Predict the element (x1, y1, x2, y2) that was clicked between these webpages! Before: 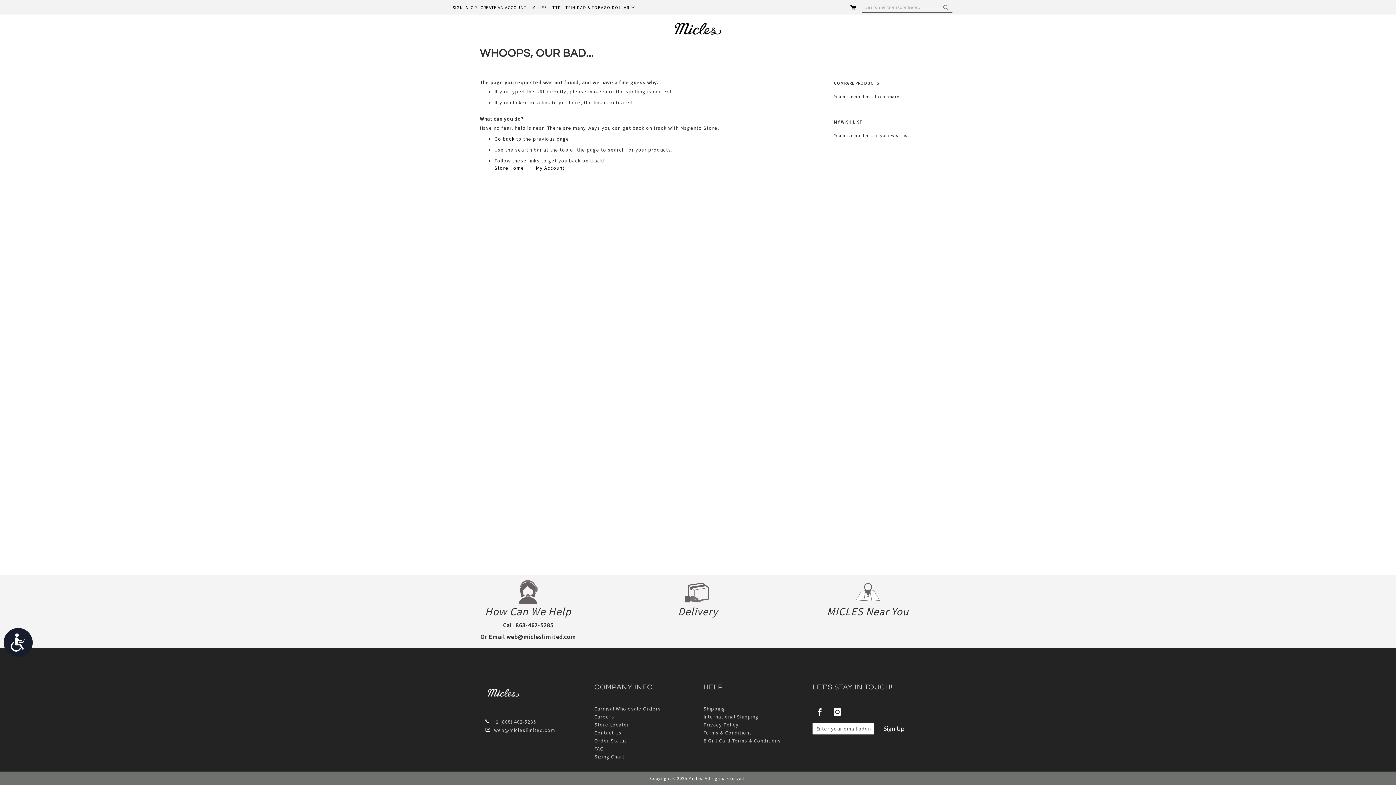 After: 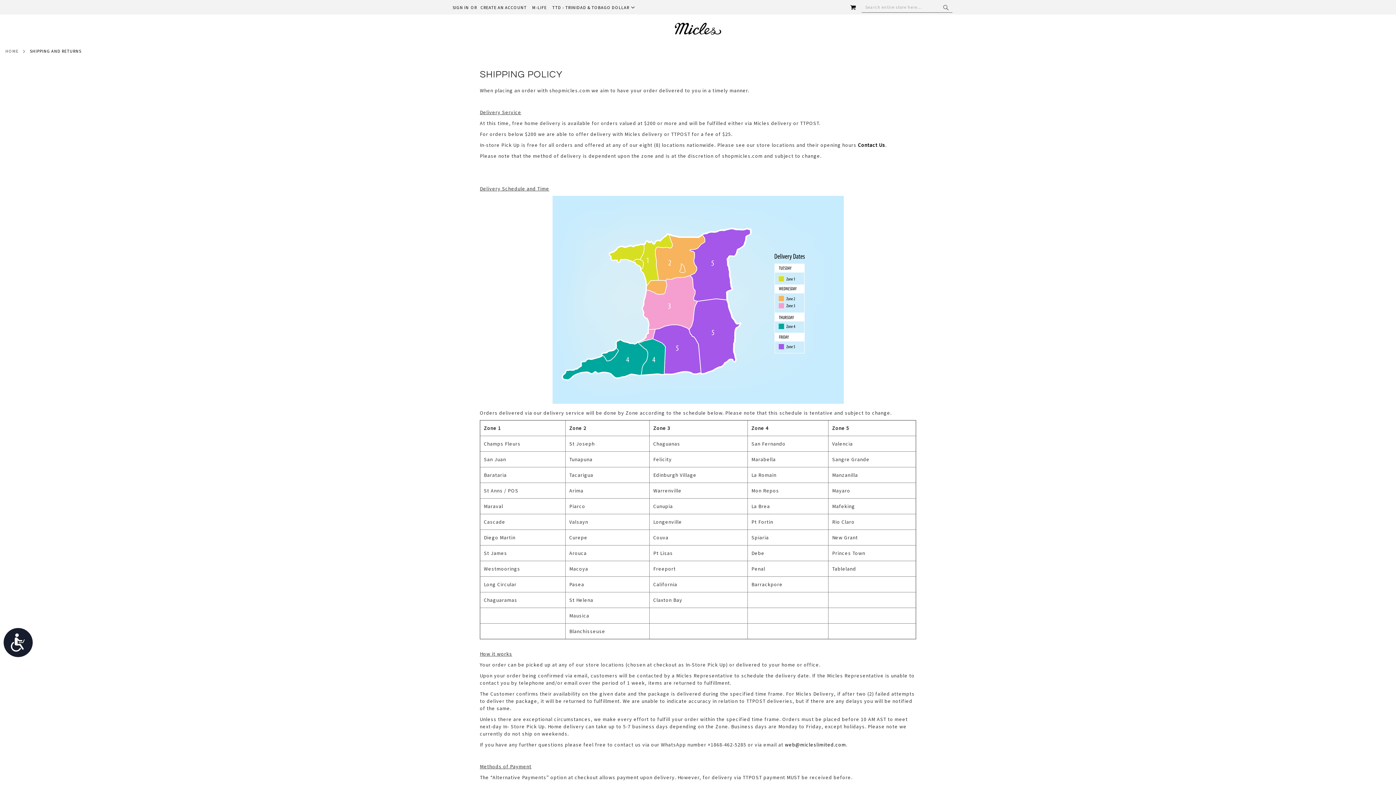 Action: label: Shipping bbox: (703, 705, 725, 712)